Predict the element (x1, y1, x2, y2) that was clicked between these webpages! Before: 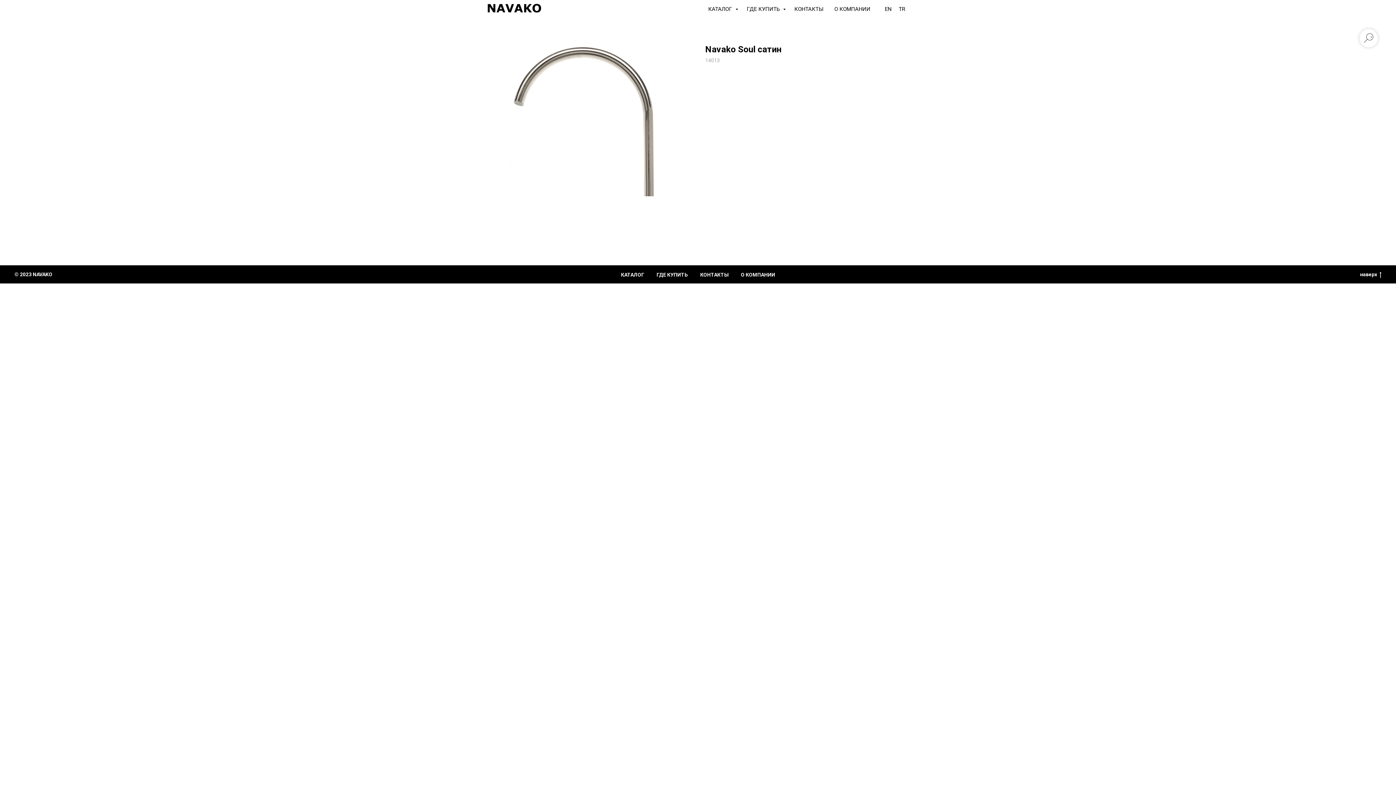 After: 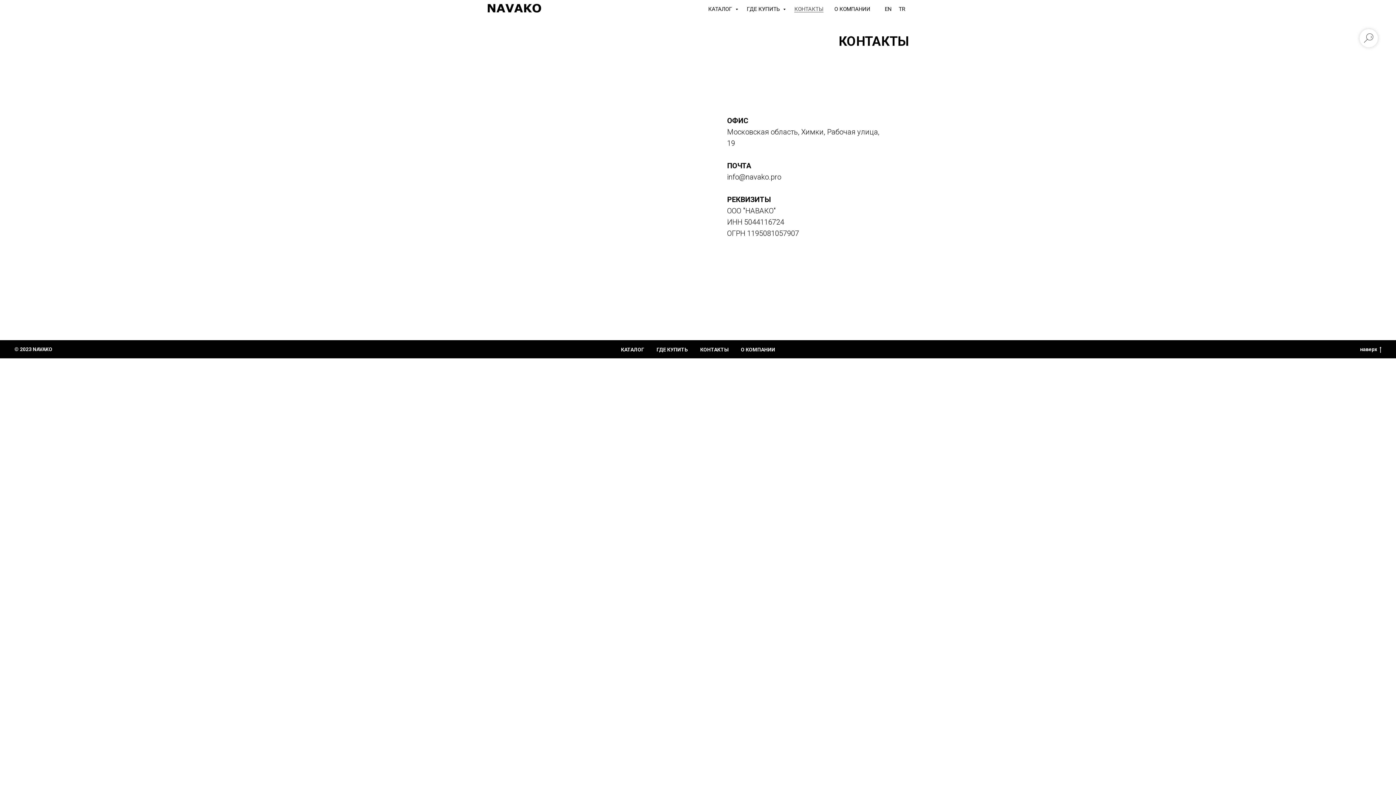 Action: label: КОНТАКТЫ bbox: (794, 5, 823, 12)